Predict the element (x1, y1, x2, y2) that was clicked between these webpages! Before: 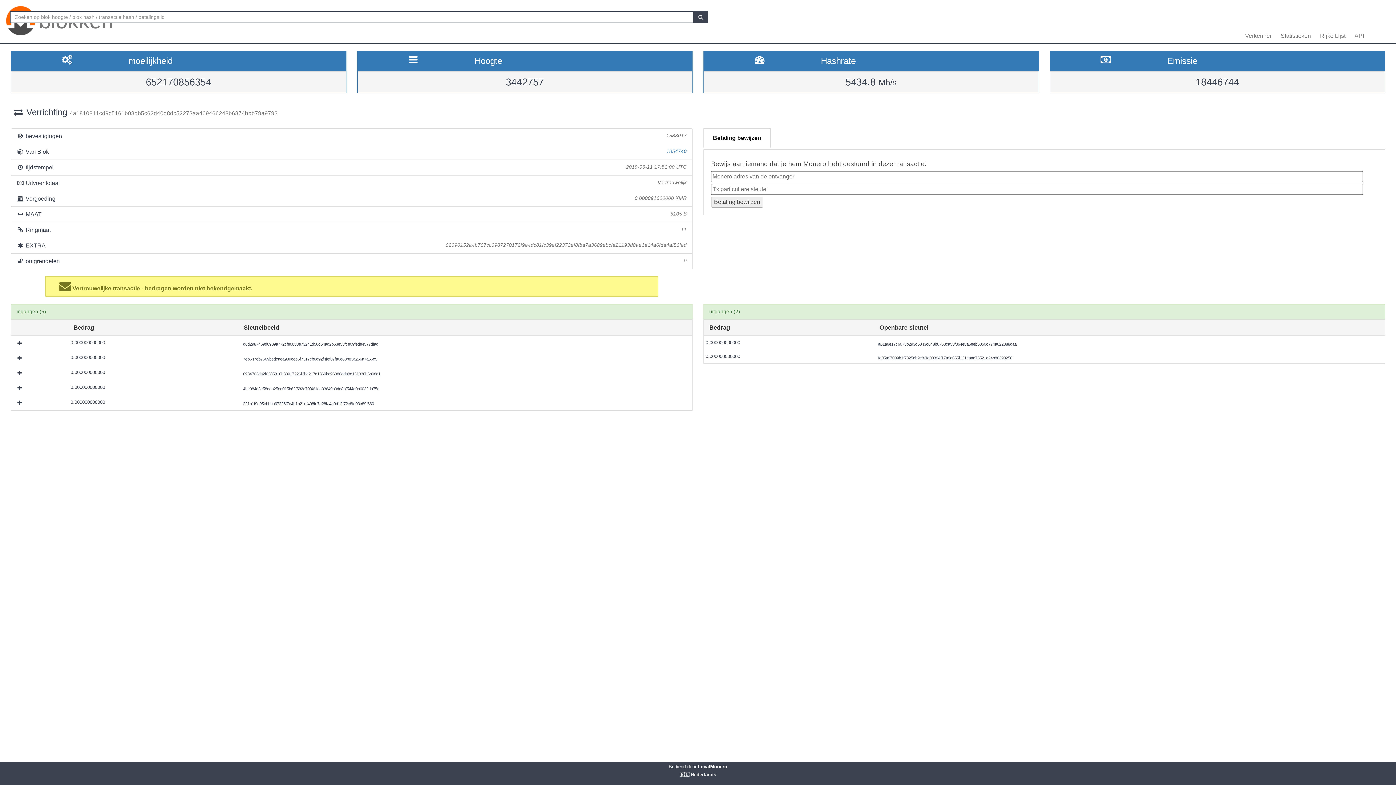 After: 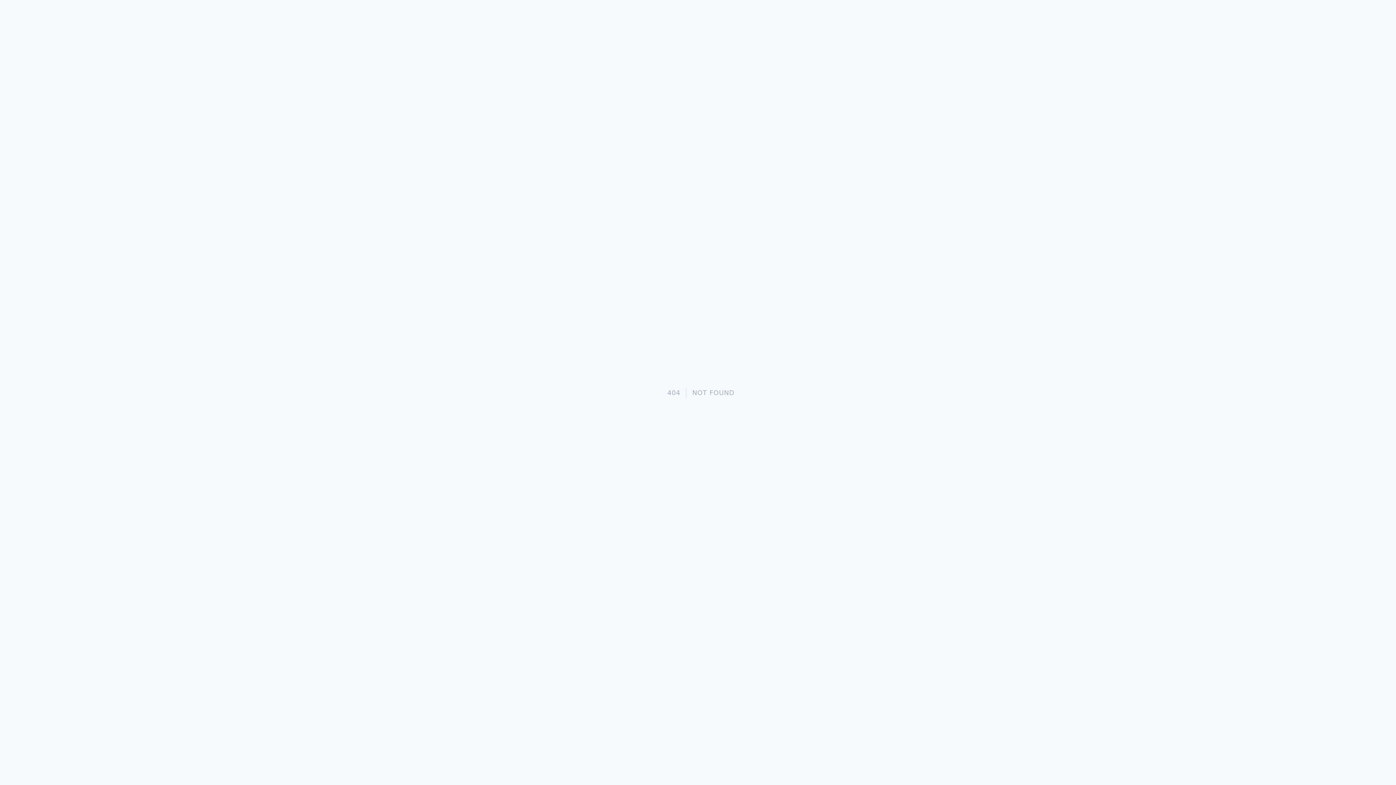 Action: bbox: (693, 10, 708, 23)